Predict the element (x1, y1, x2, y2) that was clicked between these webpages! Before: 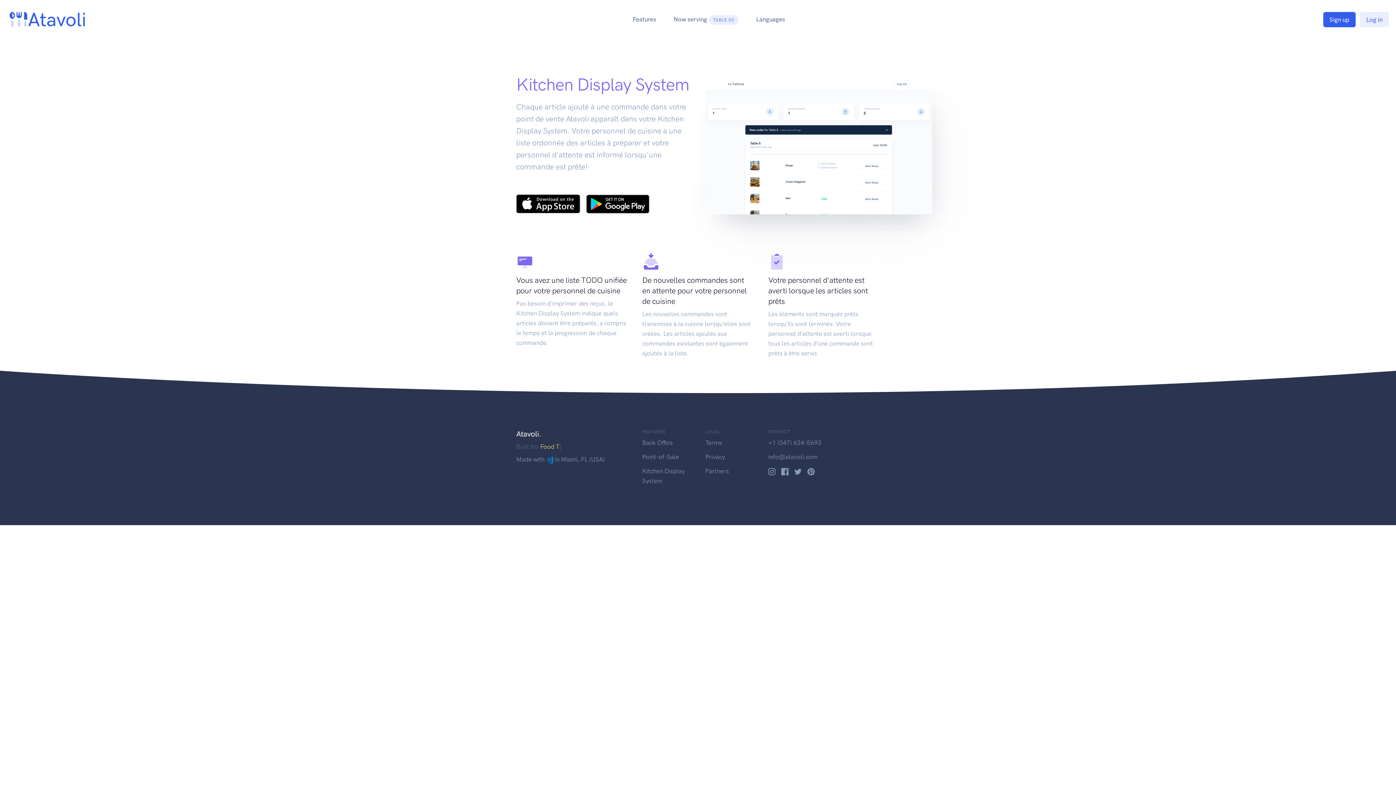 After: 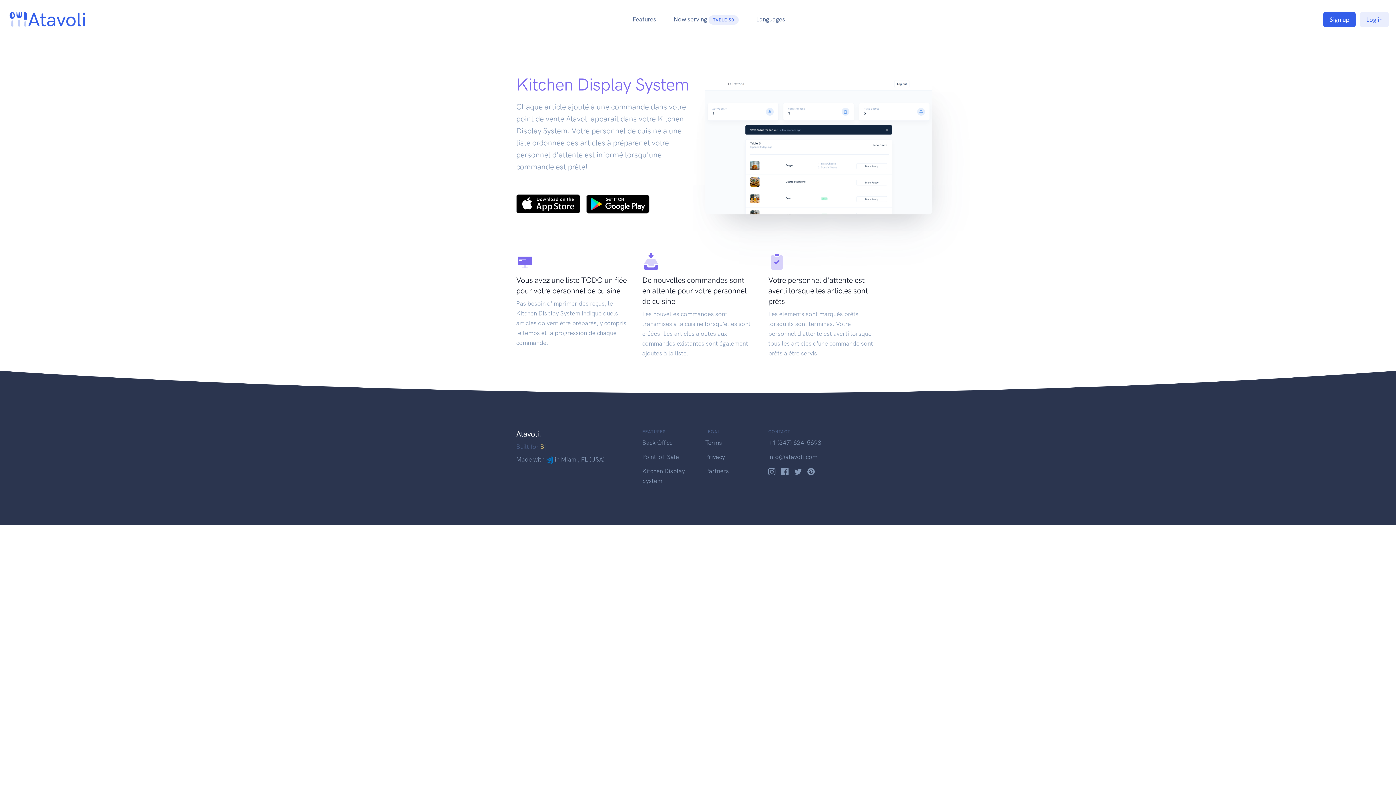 Action: bbox: (807, 467, 815, 474)